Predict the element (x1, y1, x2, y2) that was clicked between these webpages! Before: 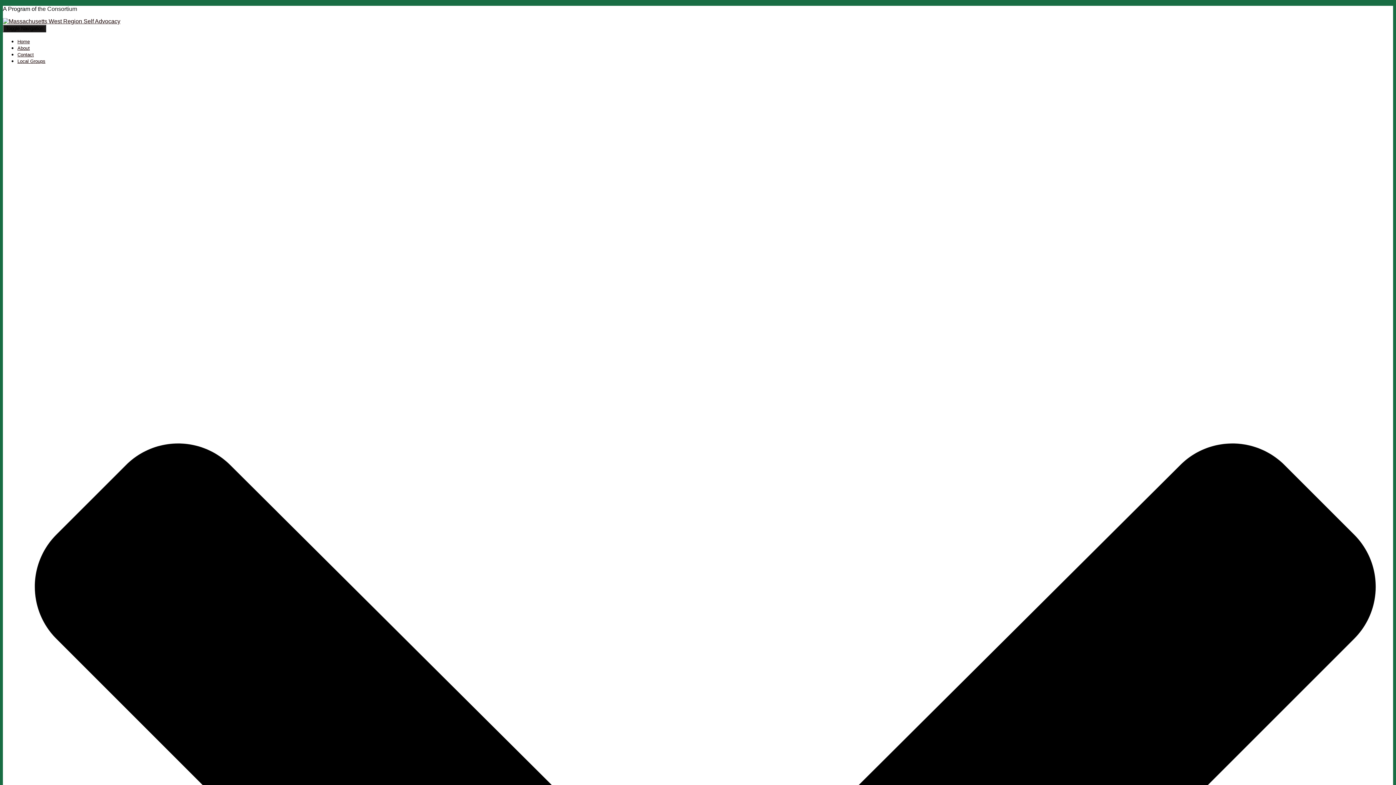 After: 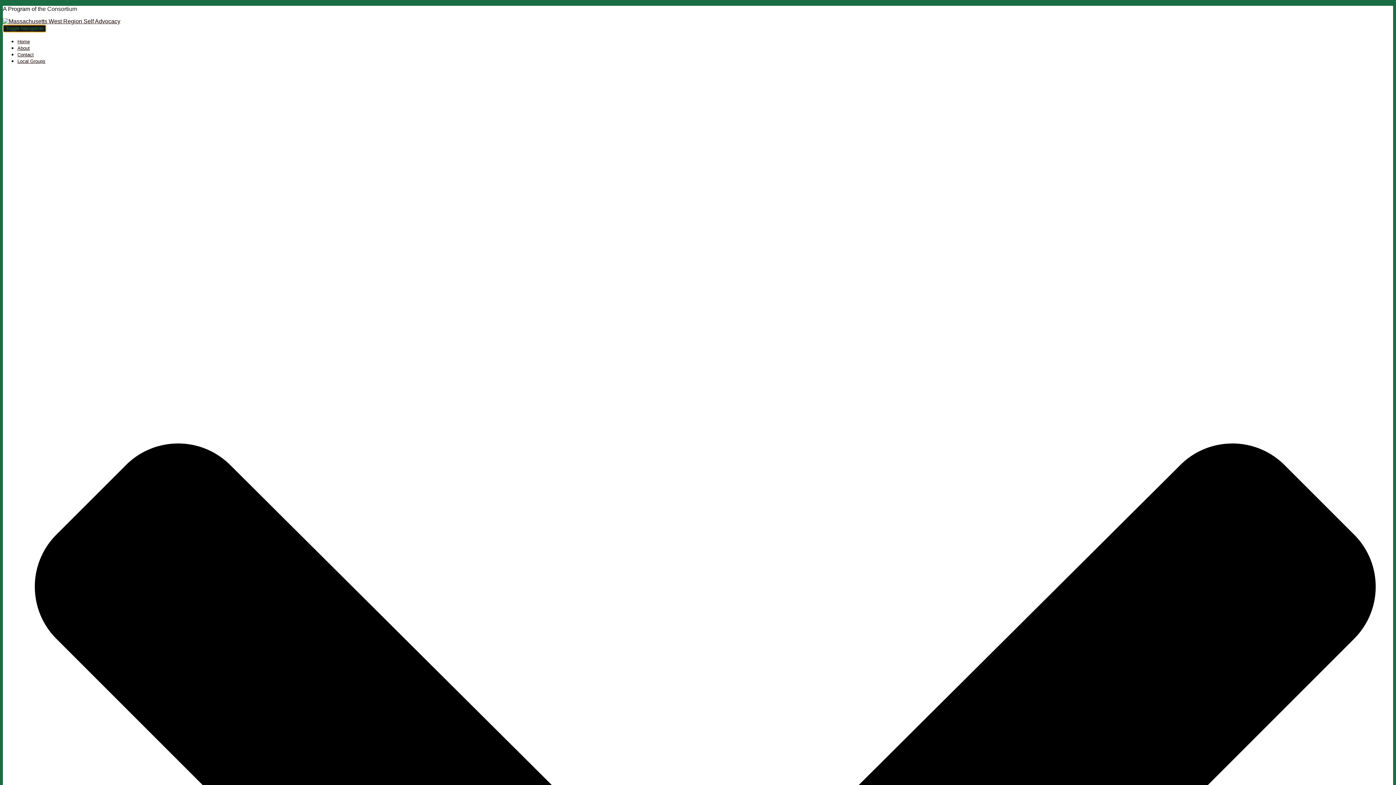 Action: label: Toggle Navigation bbox: (2, 24, 46, 32)